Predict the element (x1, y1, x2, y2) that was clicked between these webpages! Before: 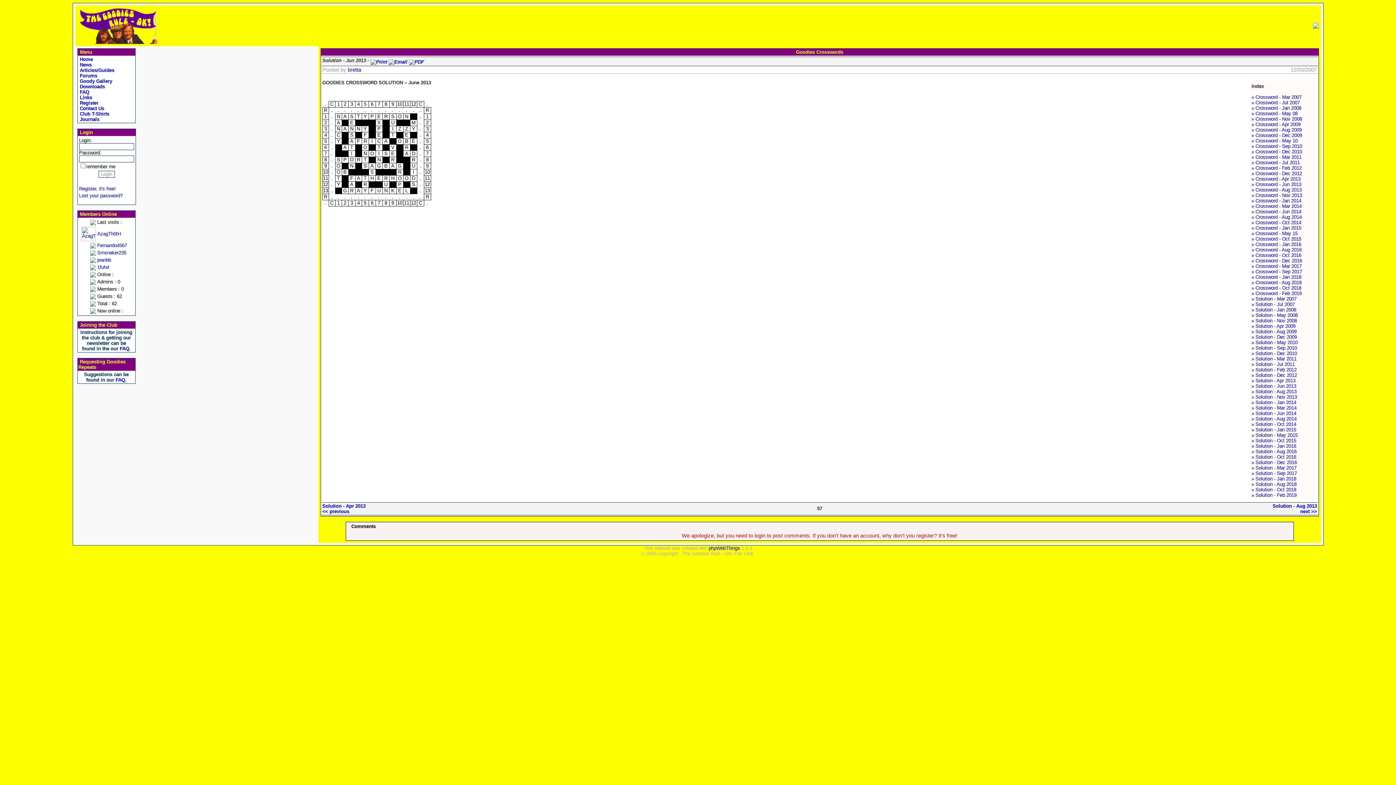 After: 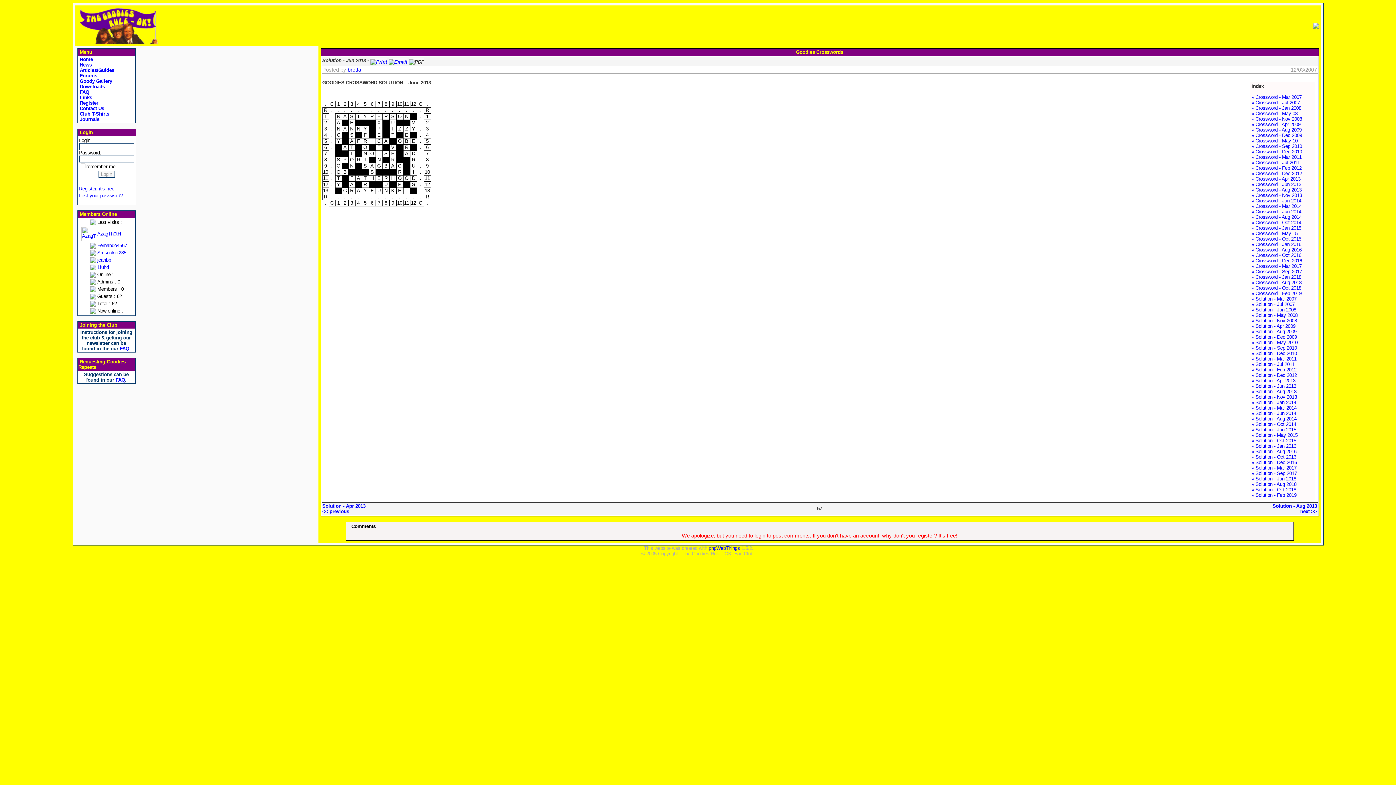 Action: bbox: (408, 57, 424, 63)